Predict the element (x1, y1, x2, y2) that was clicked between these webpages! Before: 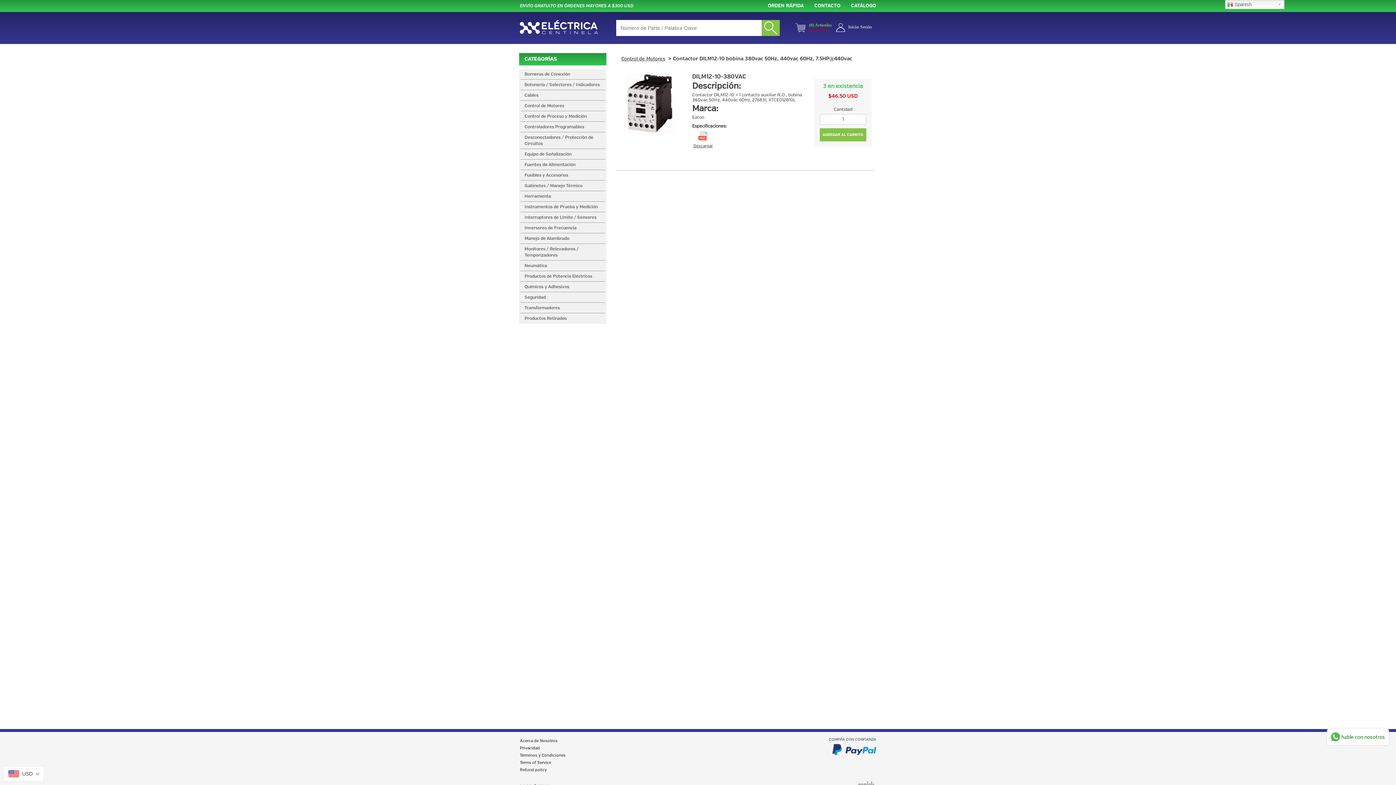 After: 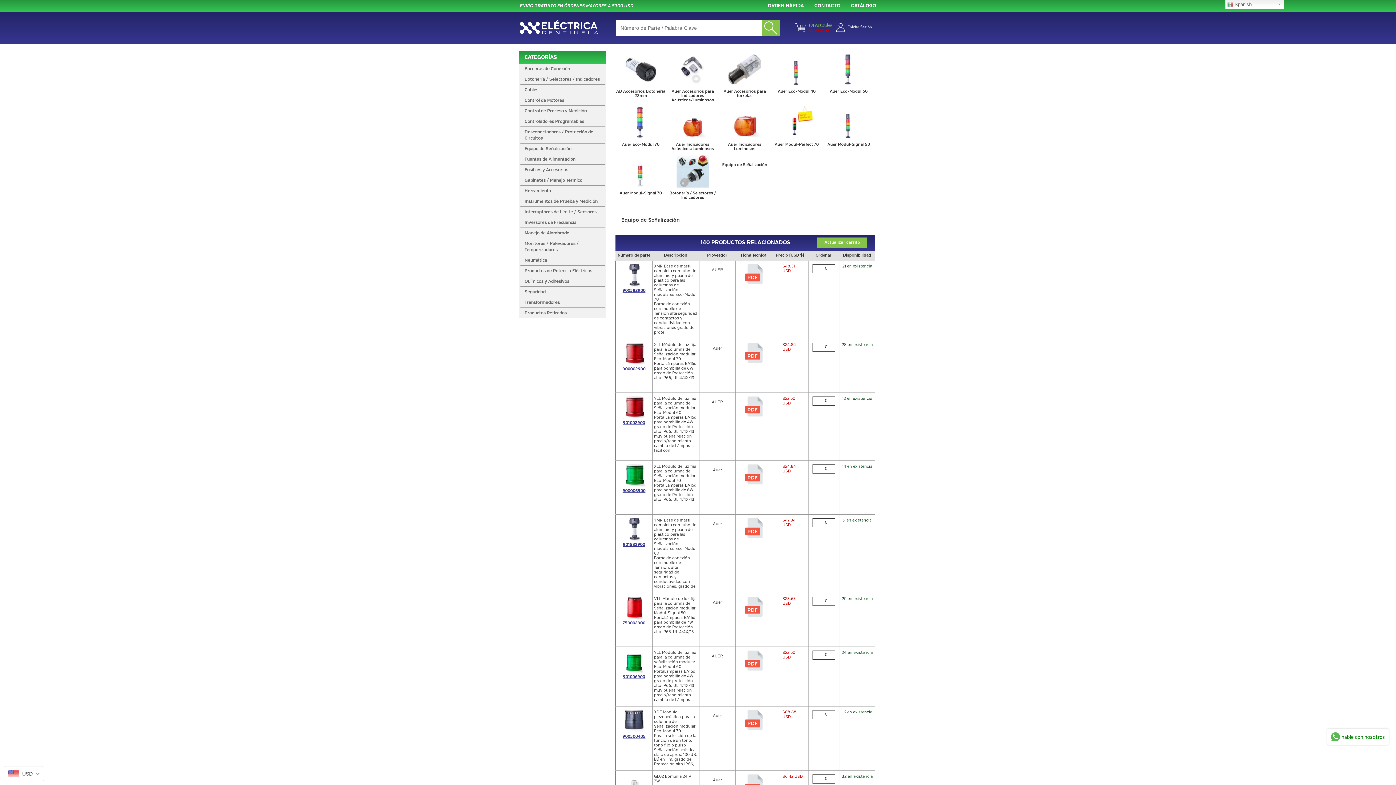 Action: label: Equipo de Señalización bbox: (519, 149, 606, 159)